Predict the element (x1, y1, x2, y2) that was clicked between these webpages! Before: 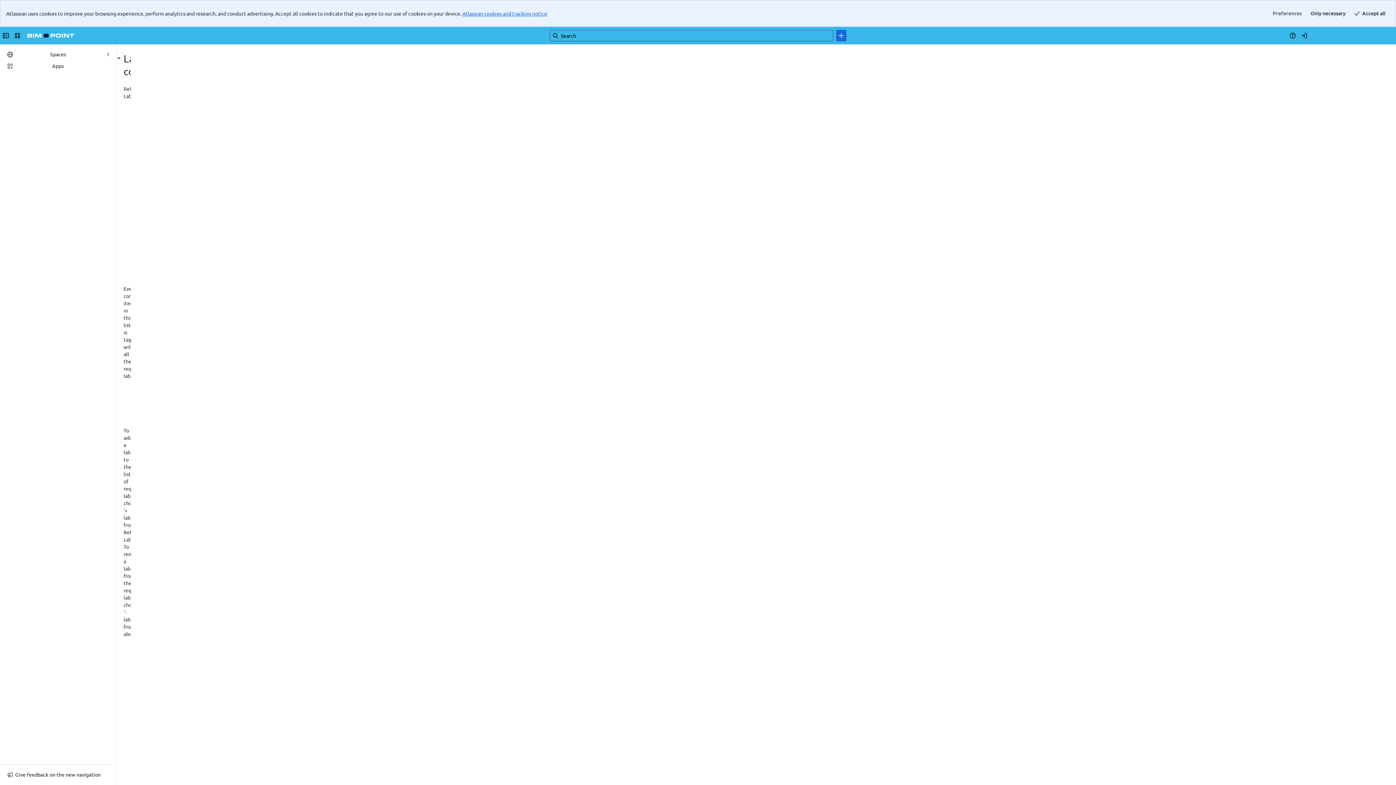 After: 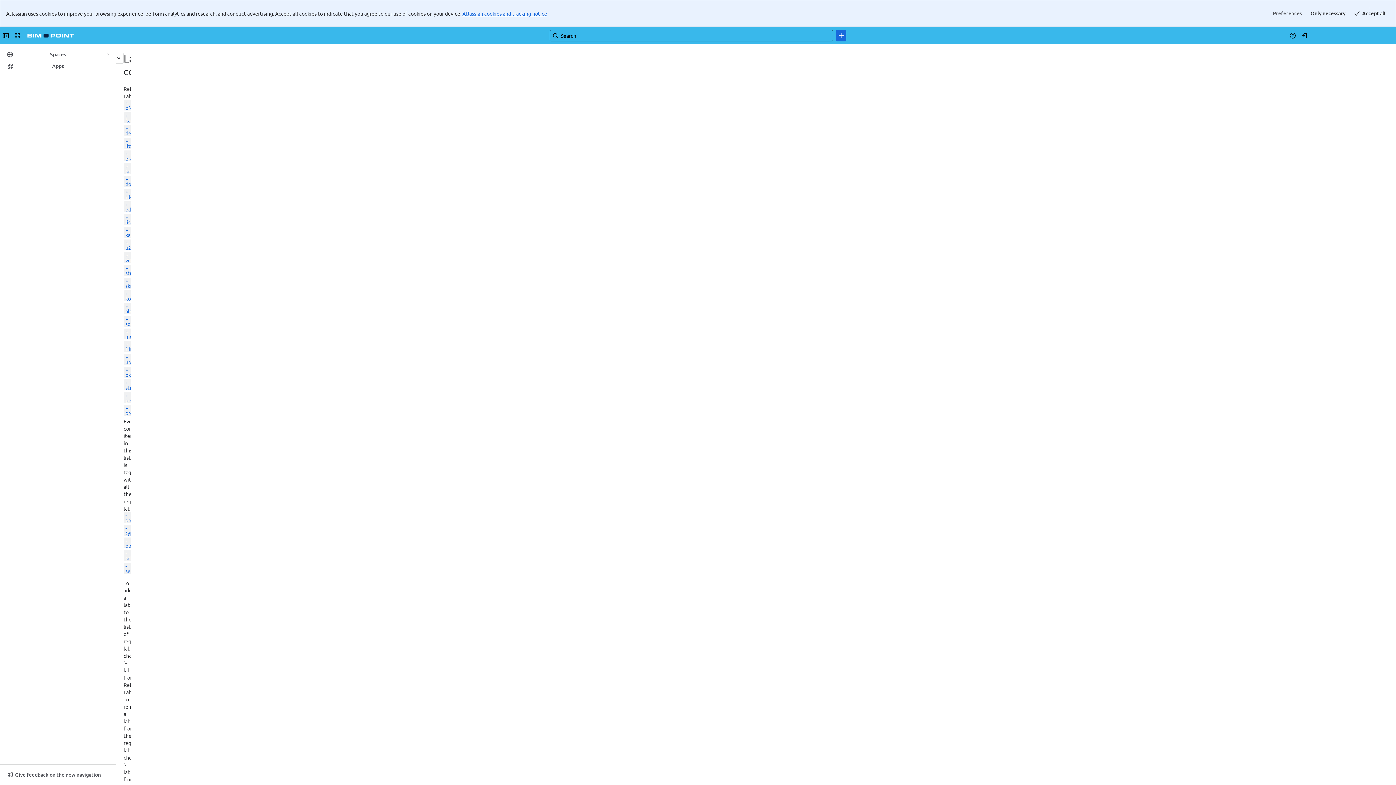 Action: bbox: (93, 53, 110, 59) label: kamera